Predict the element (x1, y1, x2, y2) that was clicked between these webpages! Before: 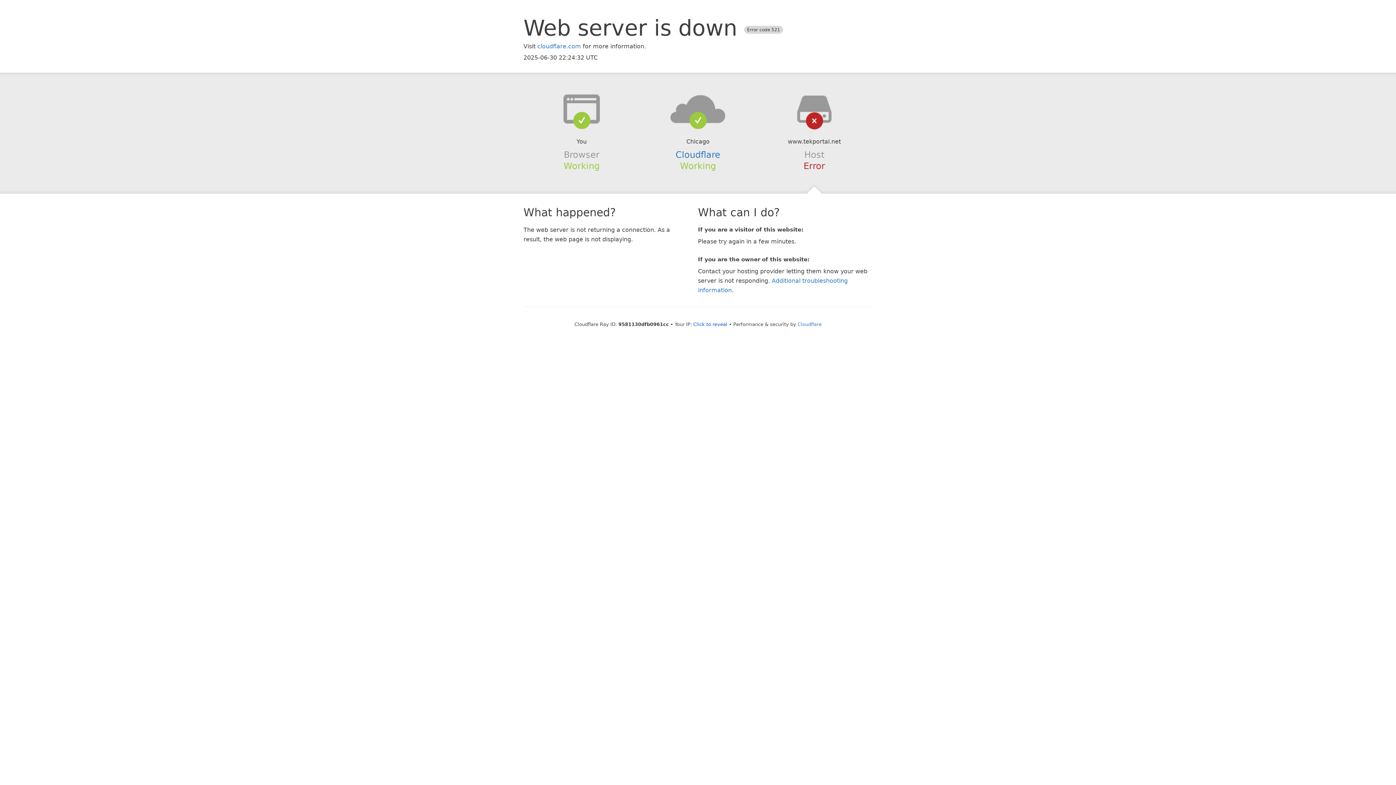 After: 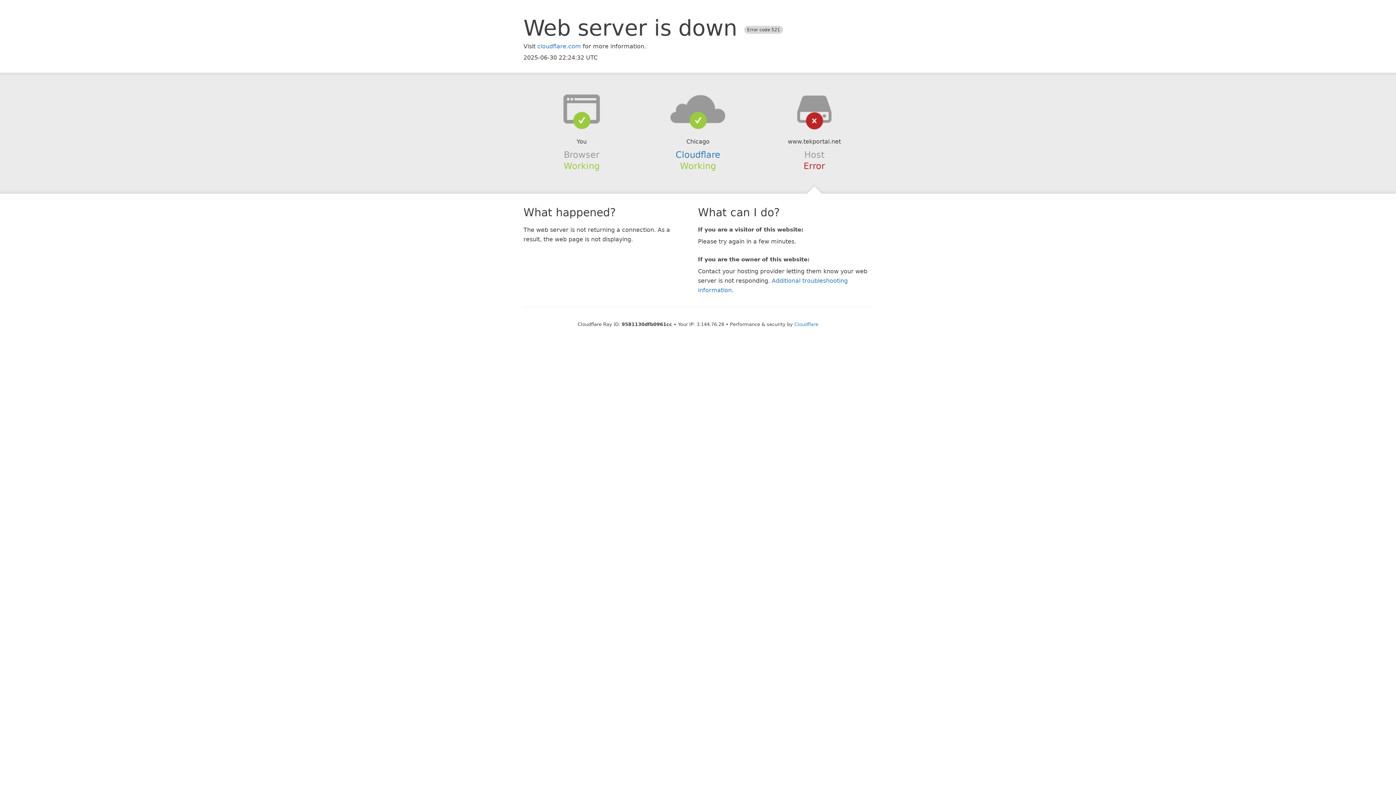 Action: label: Click to reveal bbox: (693, 321, 727, 327)